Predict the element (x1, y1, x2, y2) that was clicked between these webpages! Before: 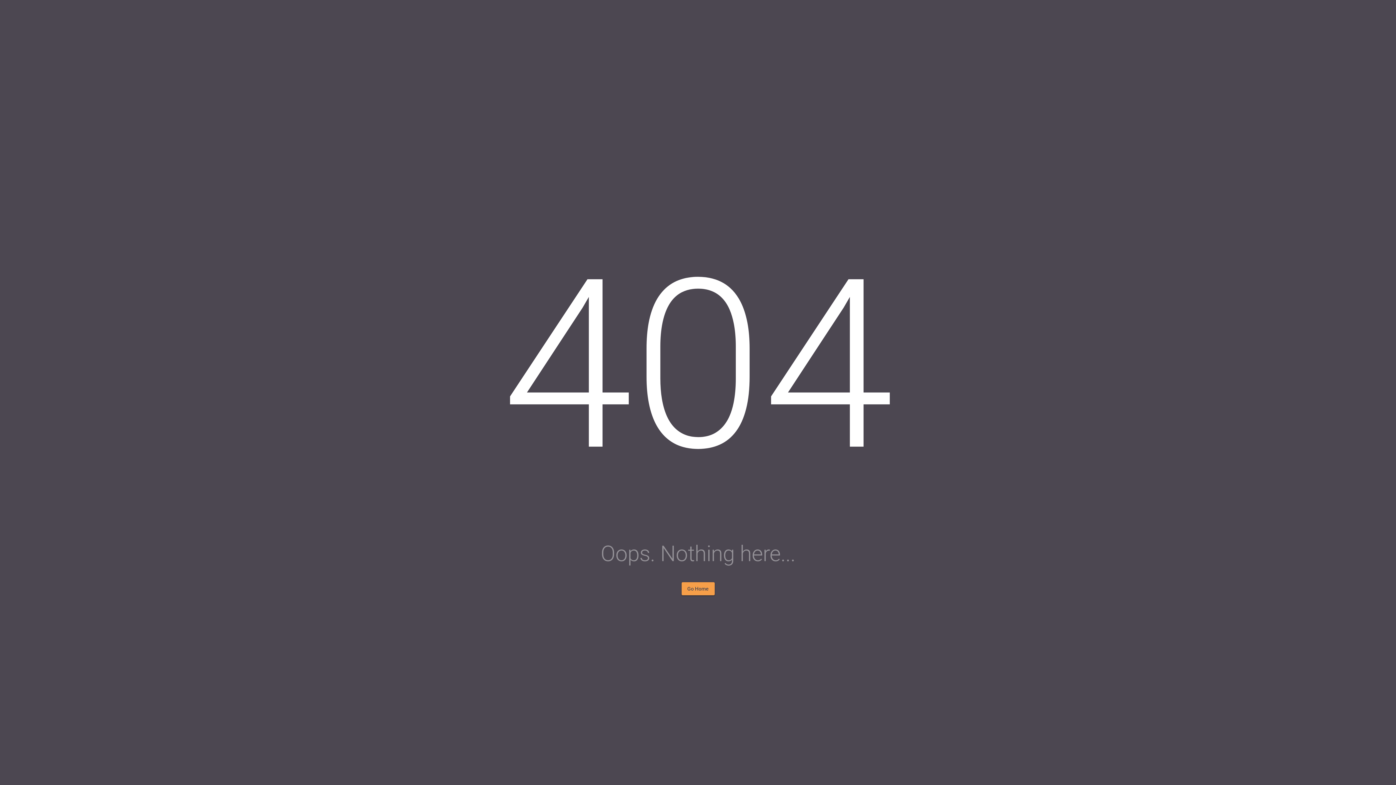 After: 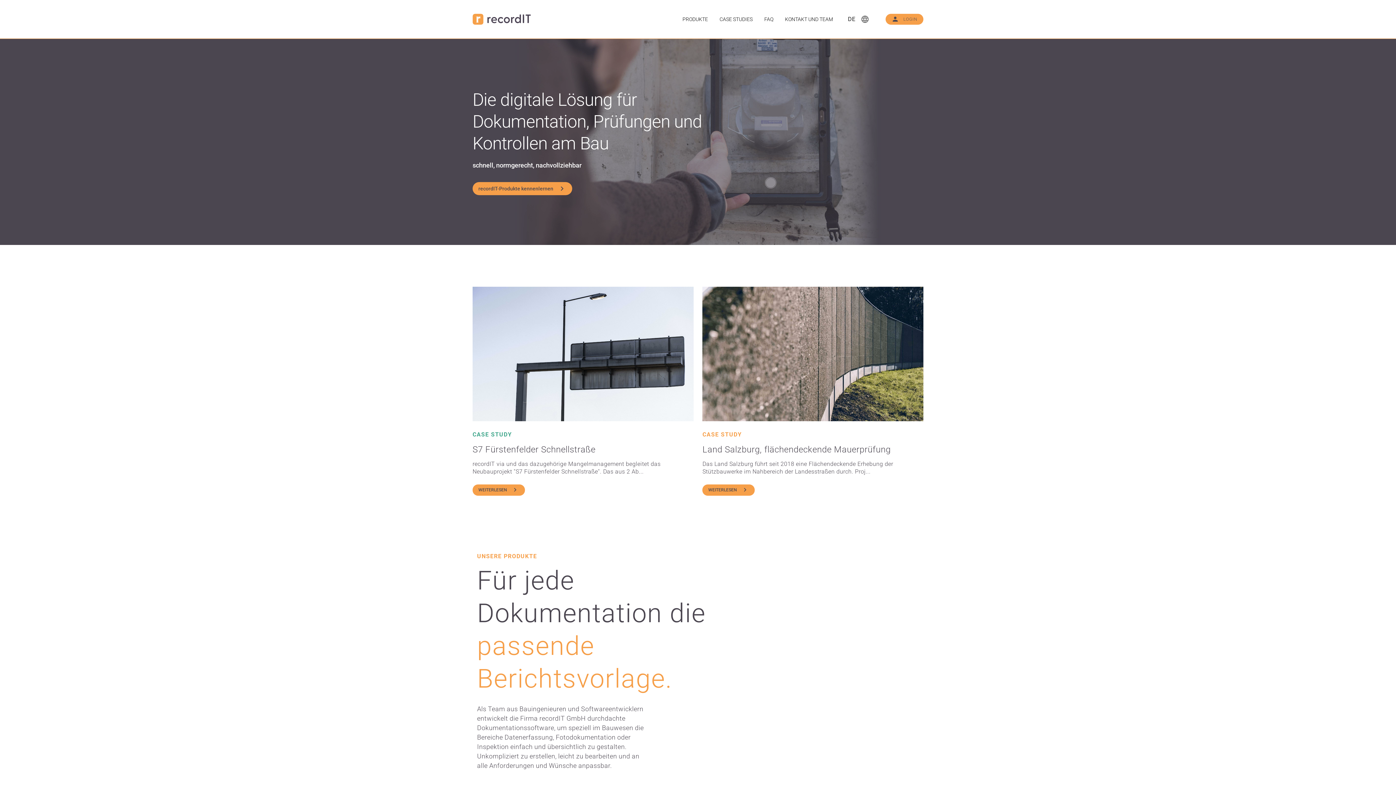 Action: bbox: (681, 582, 714, 595) label: Go Home